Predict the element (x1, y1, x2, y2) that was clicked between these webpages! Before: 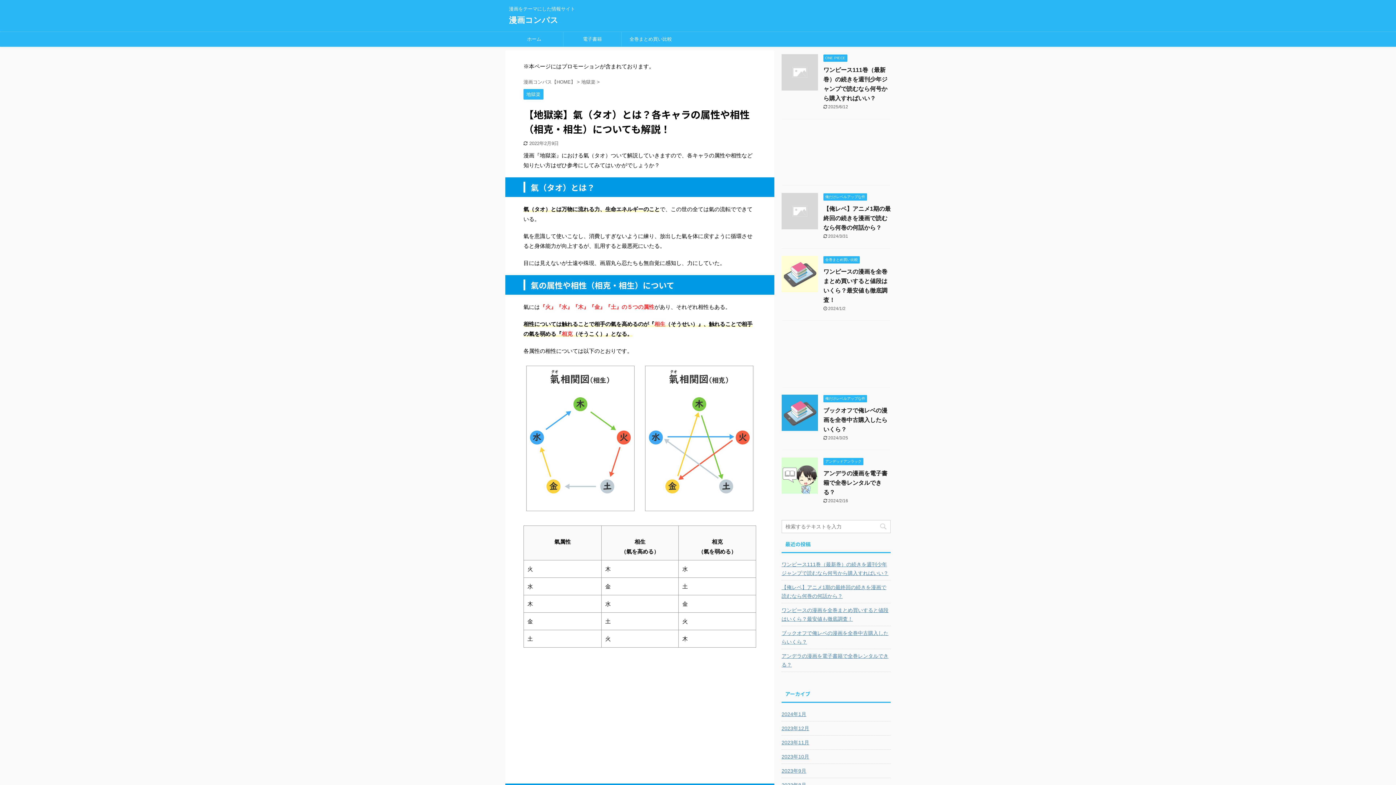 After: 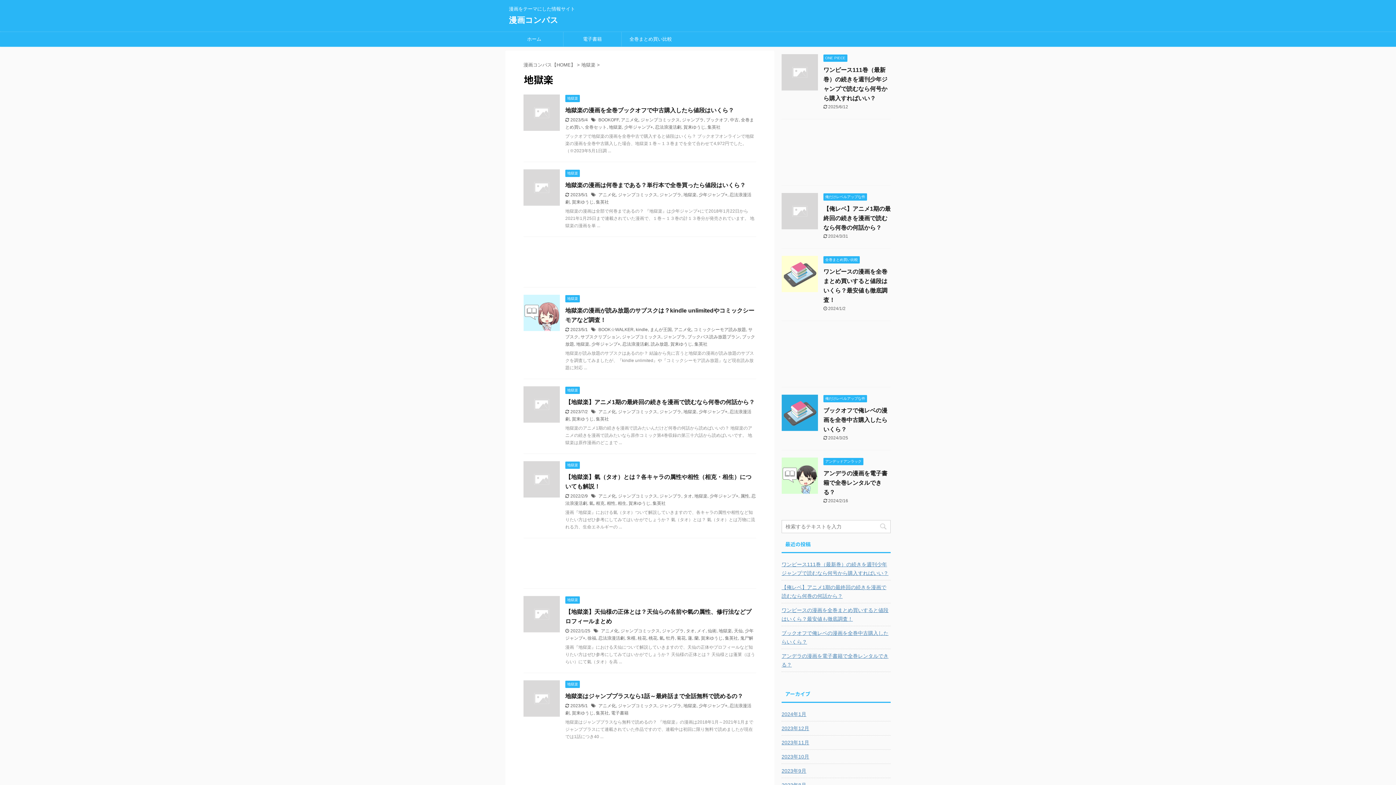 Action: bbox: (523, 92, 543, 97) label: 地獄楽